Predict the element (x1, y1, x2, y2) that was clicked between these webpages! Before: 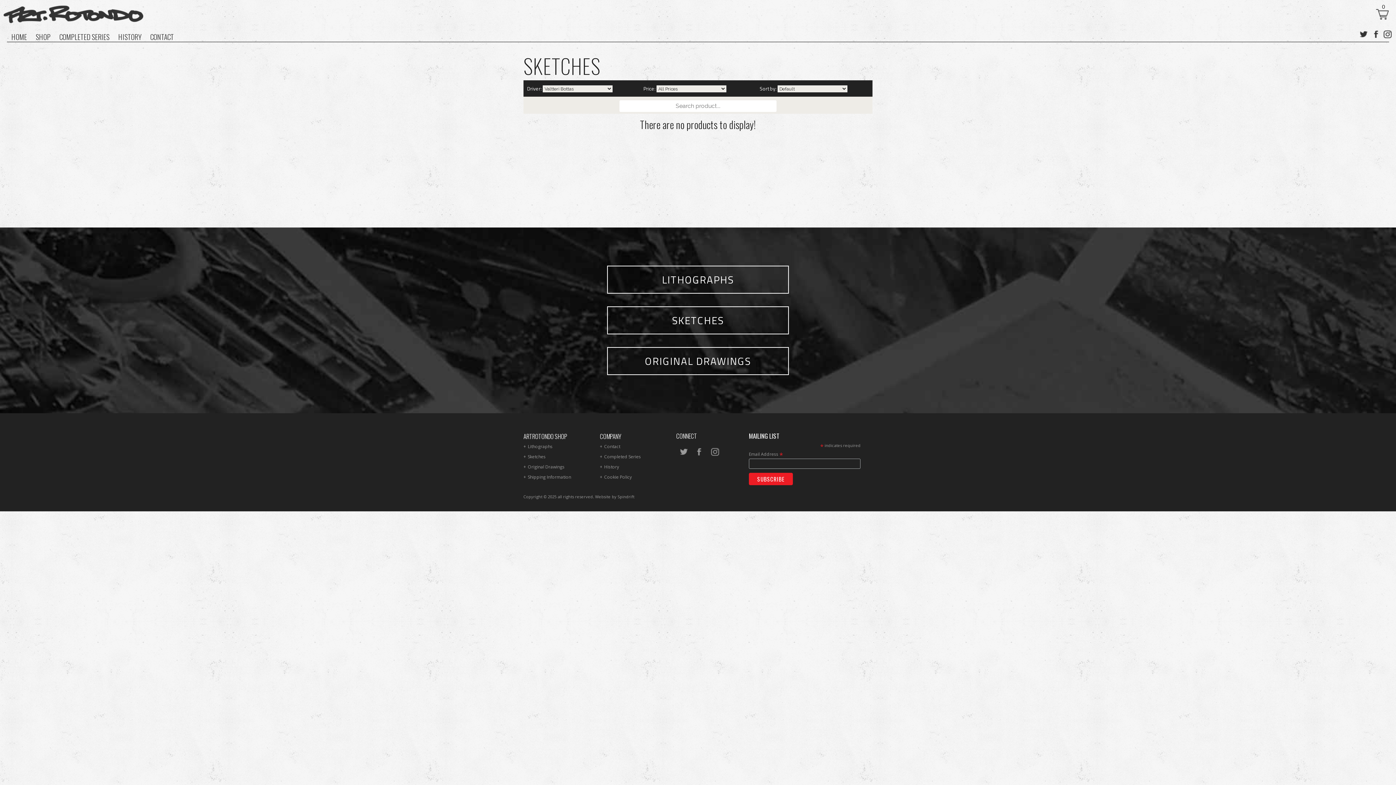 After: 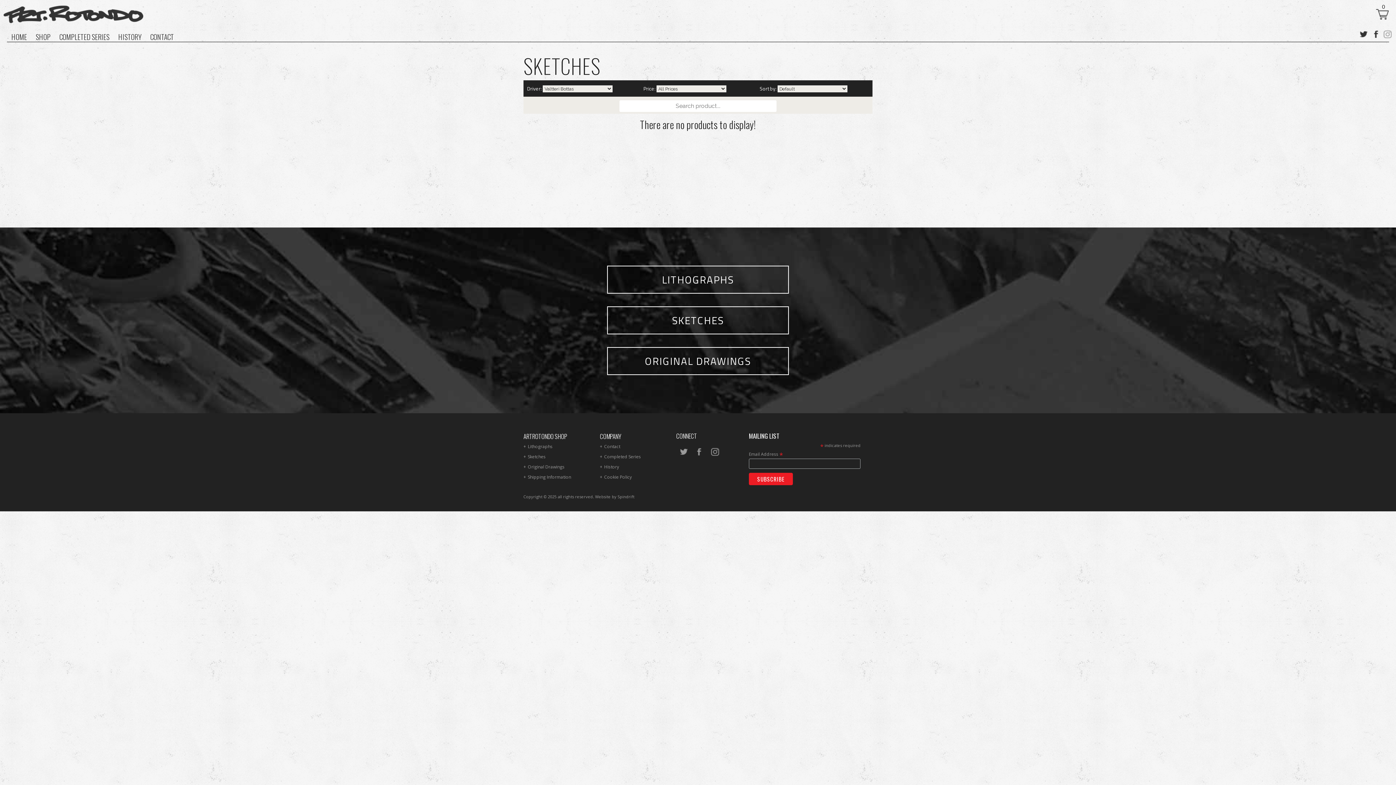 Action: bbox: (1380, 26, 1392, 38)